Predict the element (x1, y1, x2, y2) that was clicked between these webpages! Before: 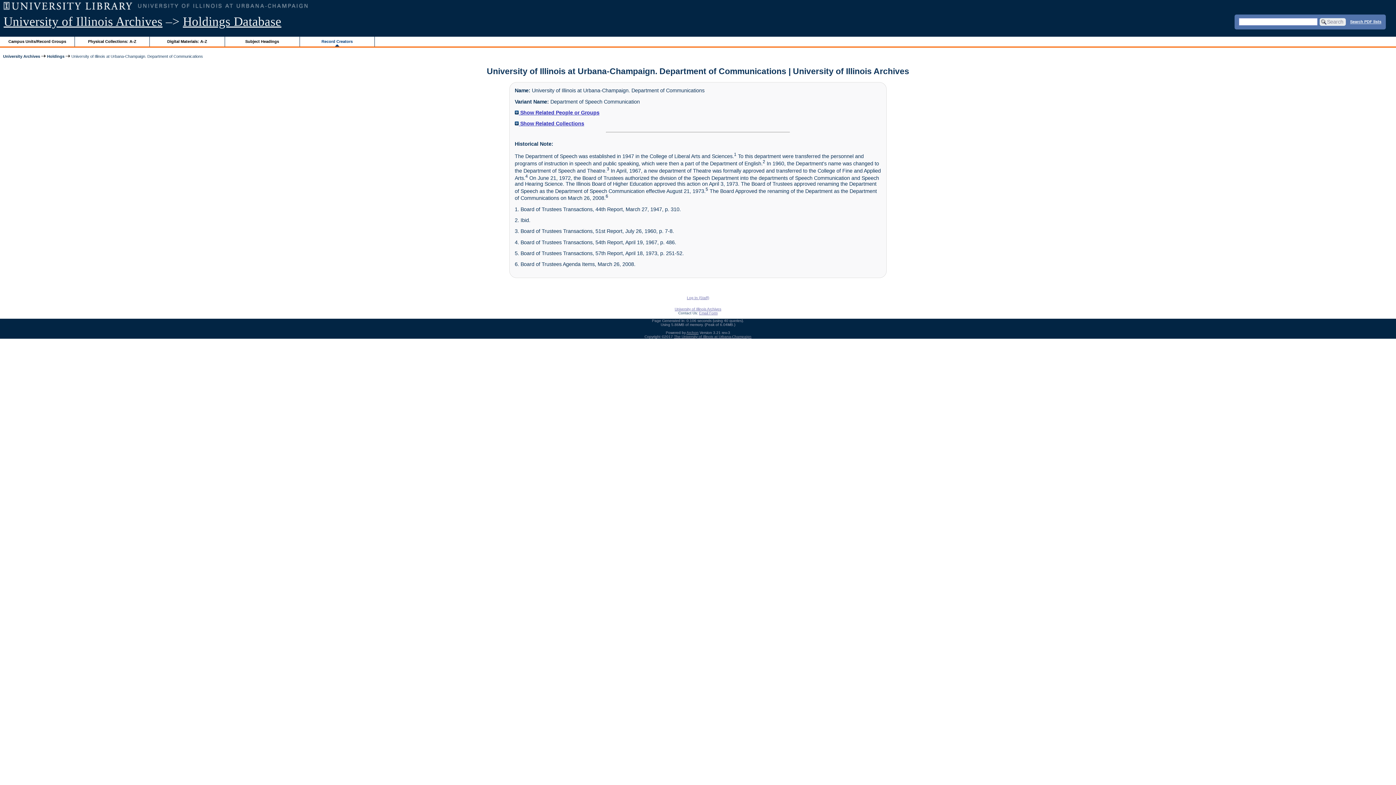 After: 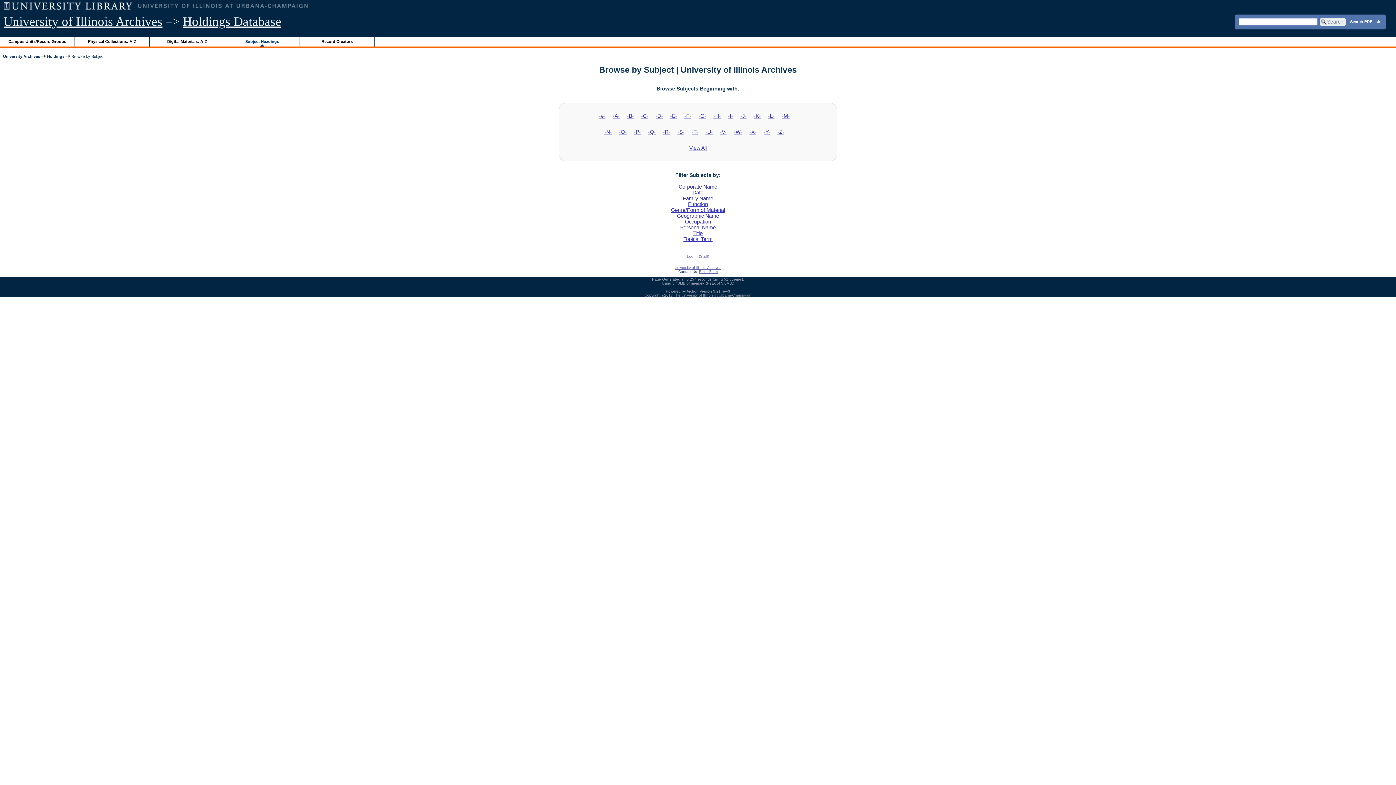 Action: label: Subject Headings bbox: (224, 36, 299, 46)